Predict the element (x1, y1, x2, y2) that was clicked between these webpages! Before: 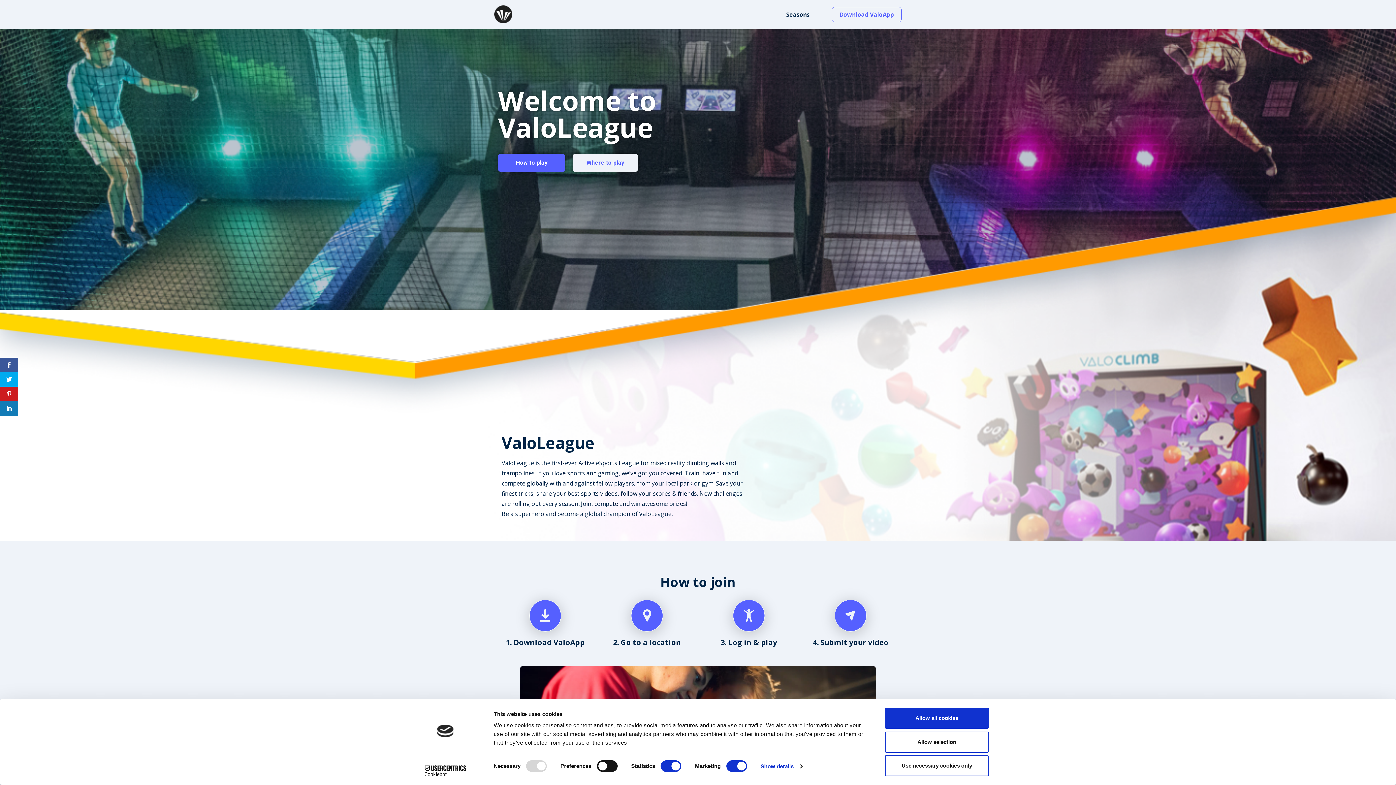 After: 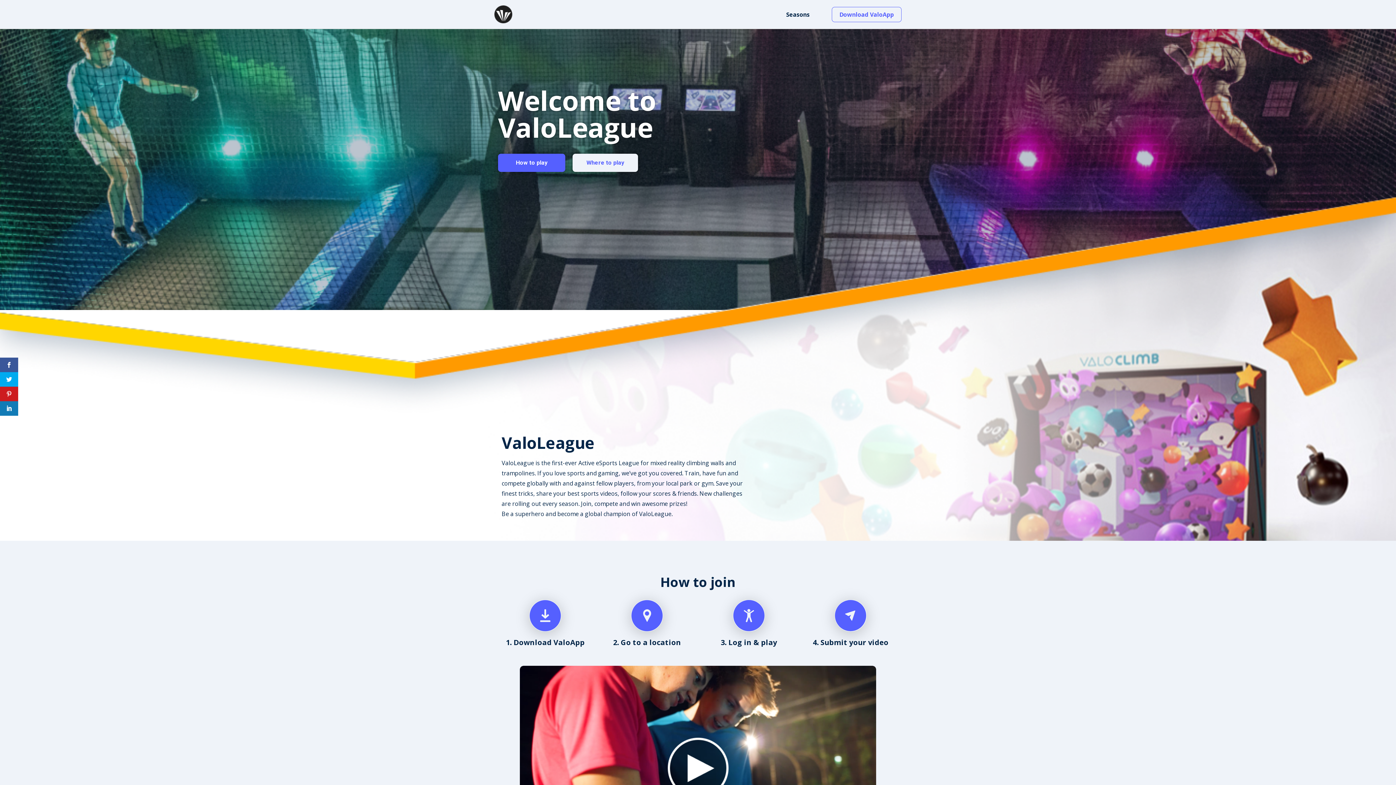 Action: label: Use necessary cookies only bbox: (885, 755, 989, 776)